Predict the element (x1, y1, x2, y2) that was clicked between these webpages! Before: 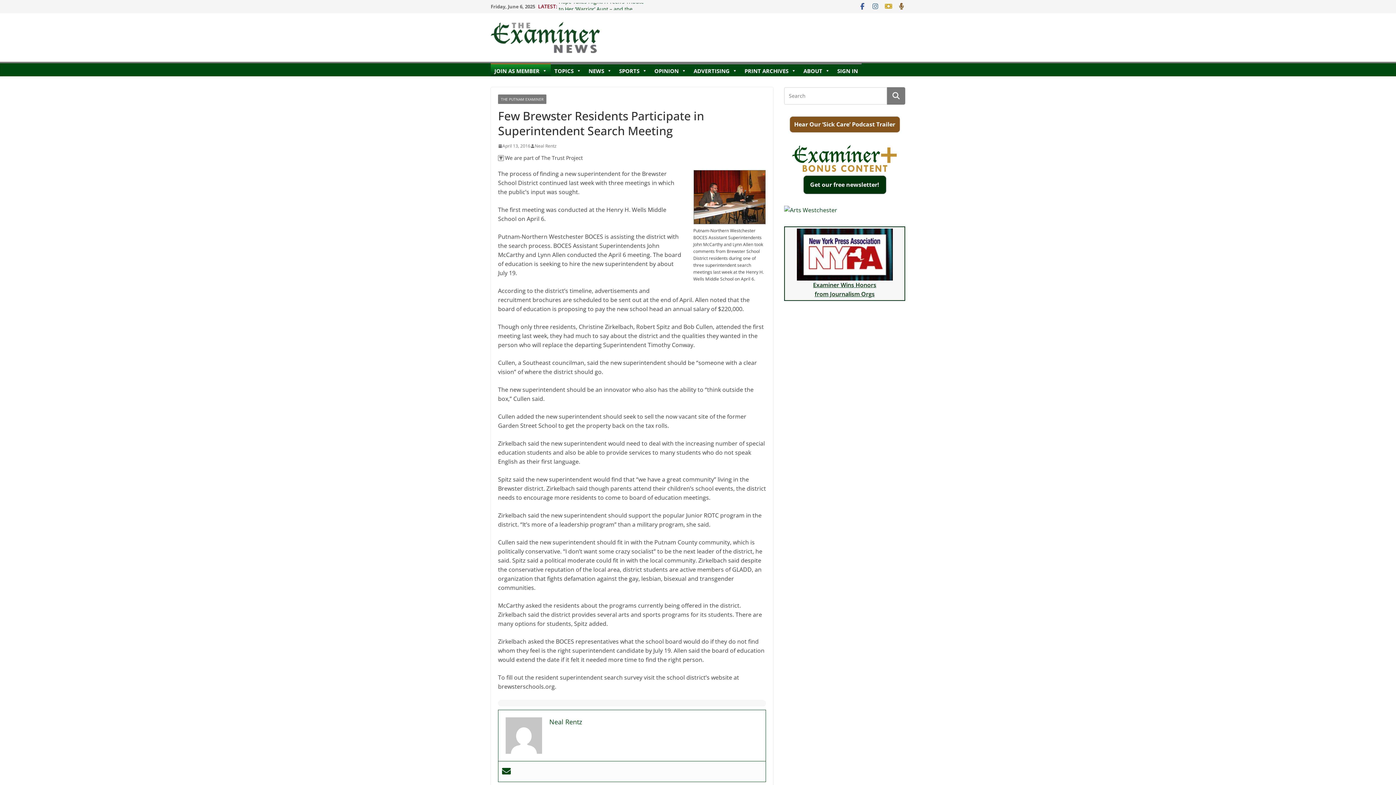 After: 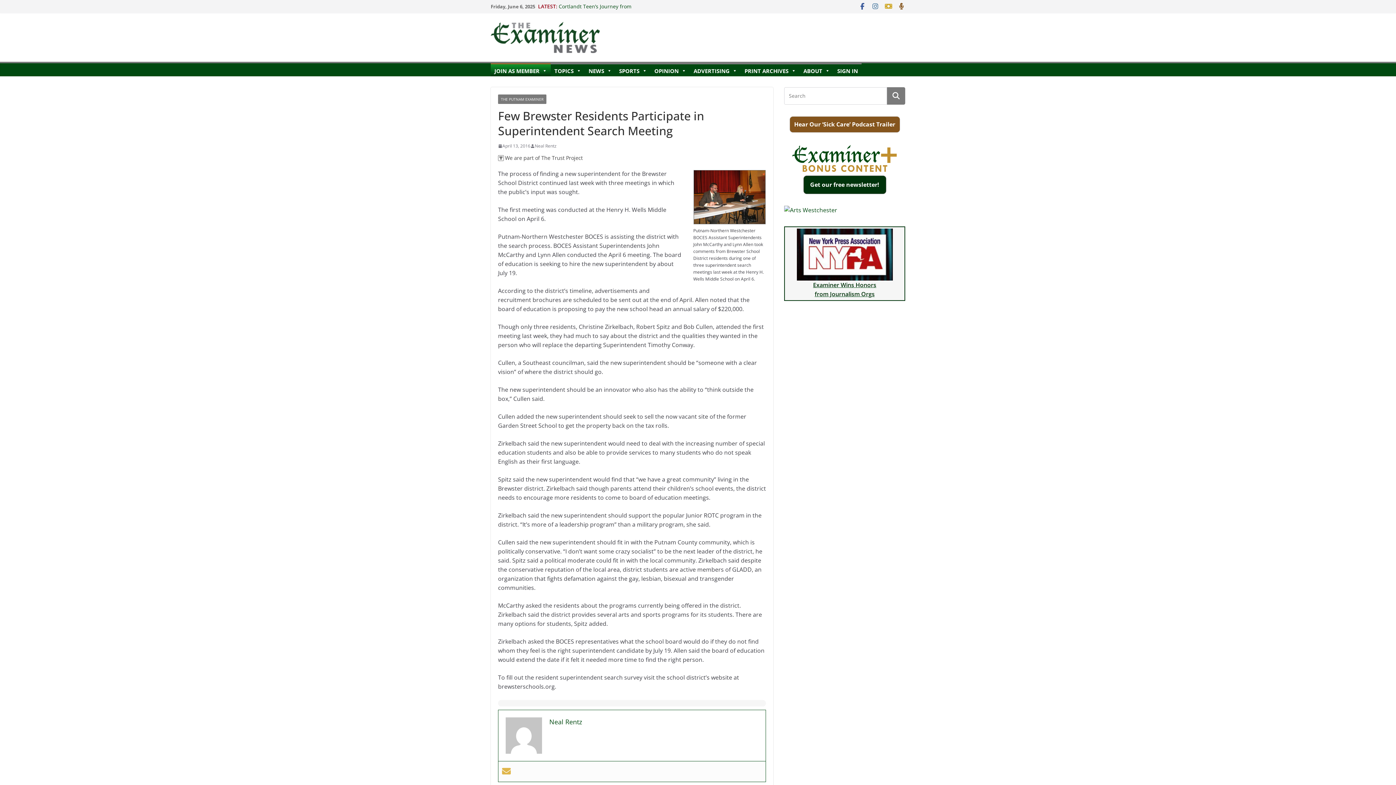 Action: bbox: (502, 767, 510, 776)